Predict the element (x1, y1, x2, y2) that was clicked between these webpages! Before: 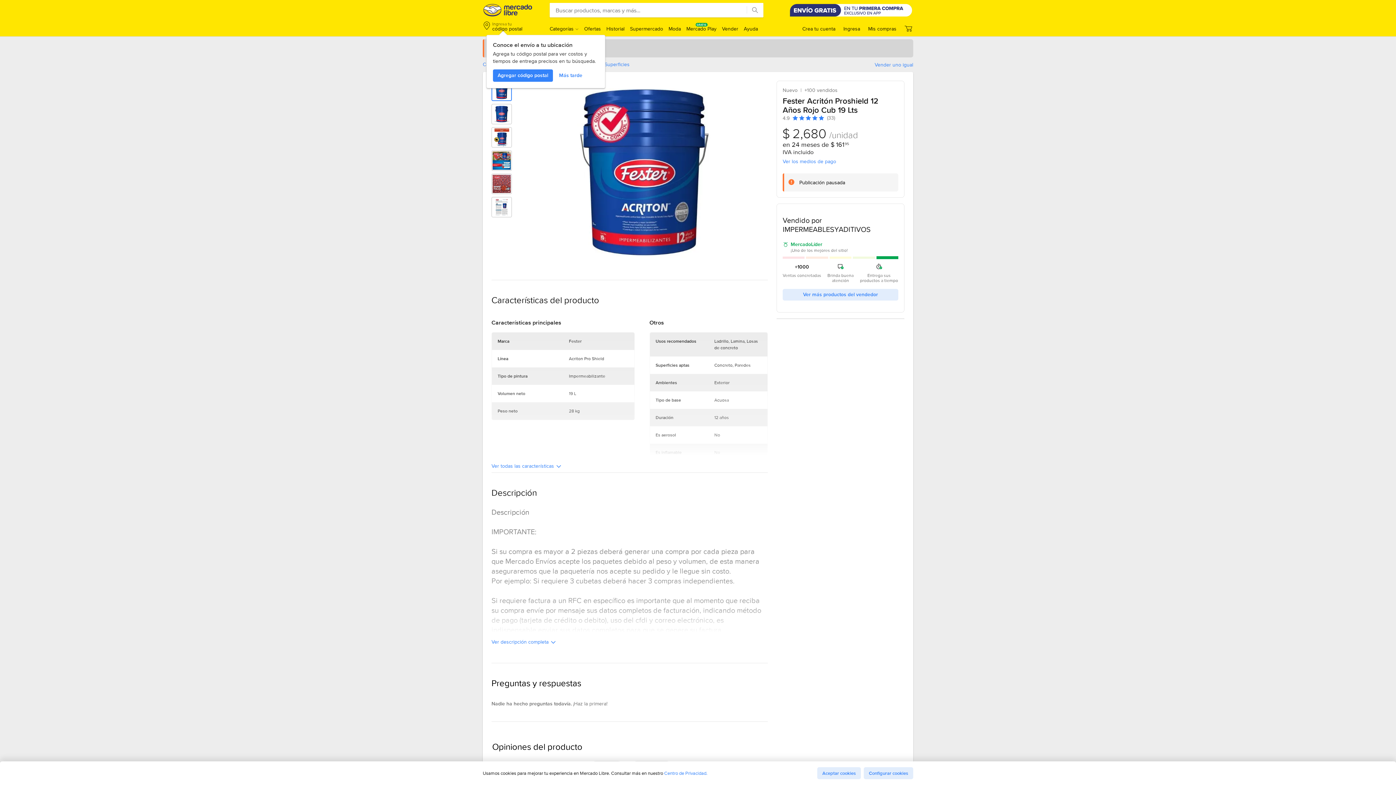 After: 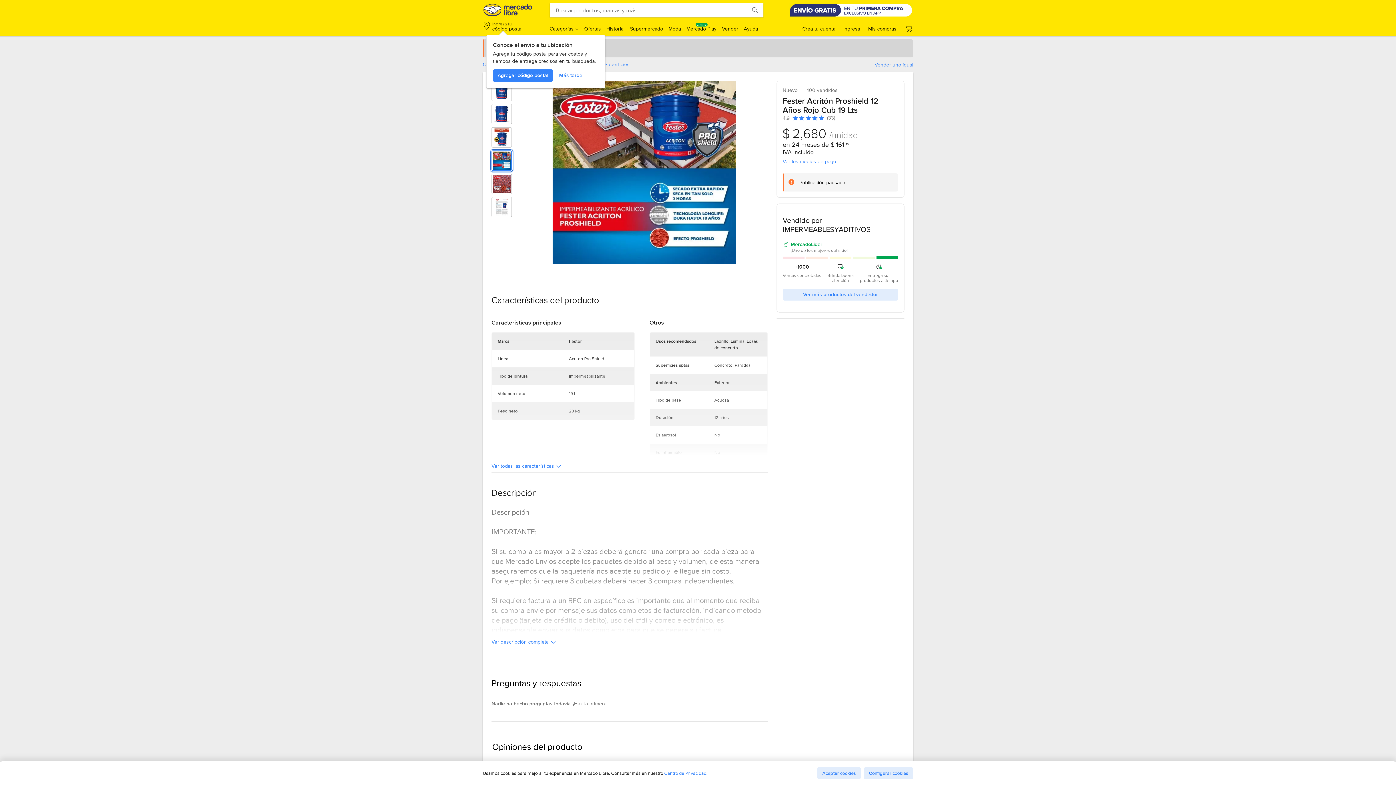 Action: bbox: (492, 150, 511, 170) label: Imagen 4 de 6 de Fester Acritón Proshield 12 Años Rojo Cub 19 Lts